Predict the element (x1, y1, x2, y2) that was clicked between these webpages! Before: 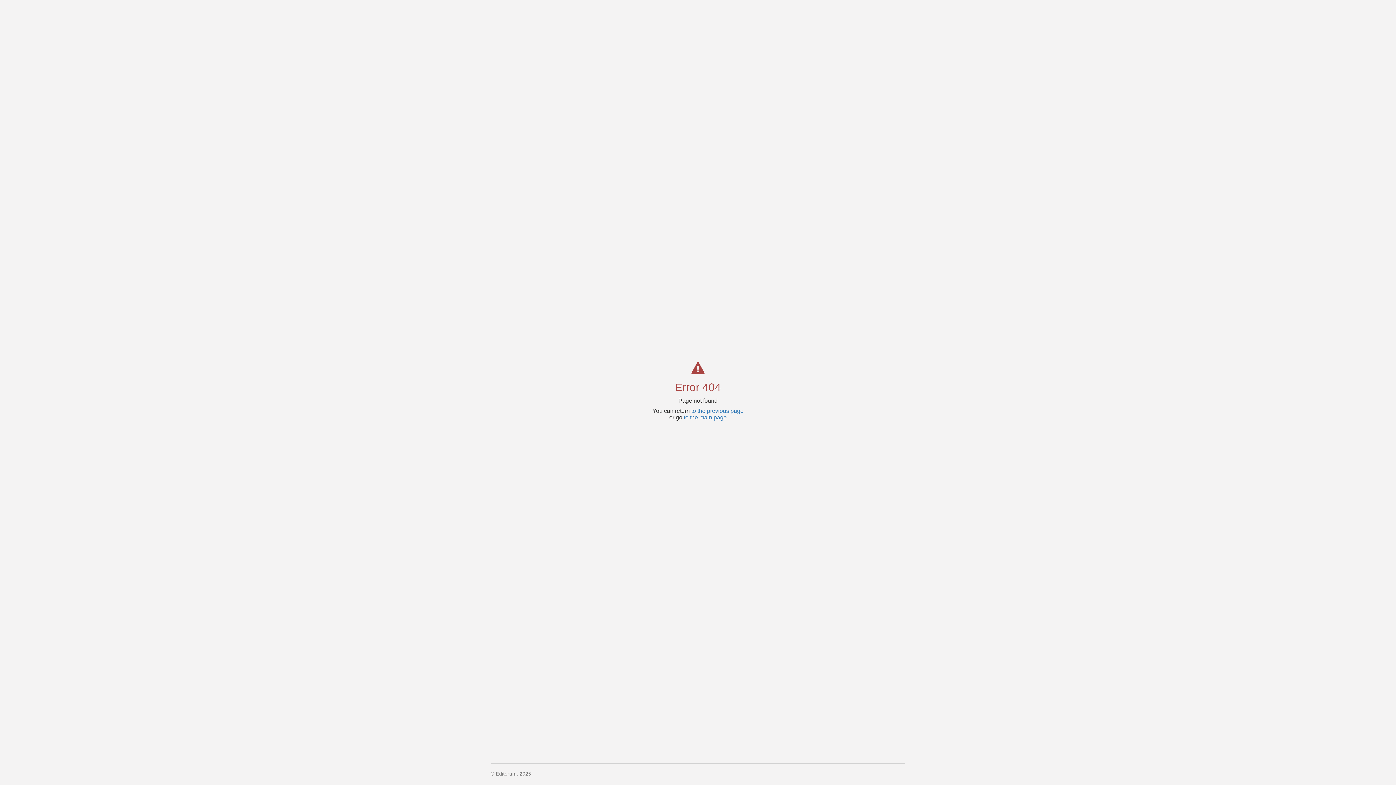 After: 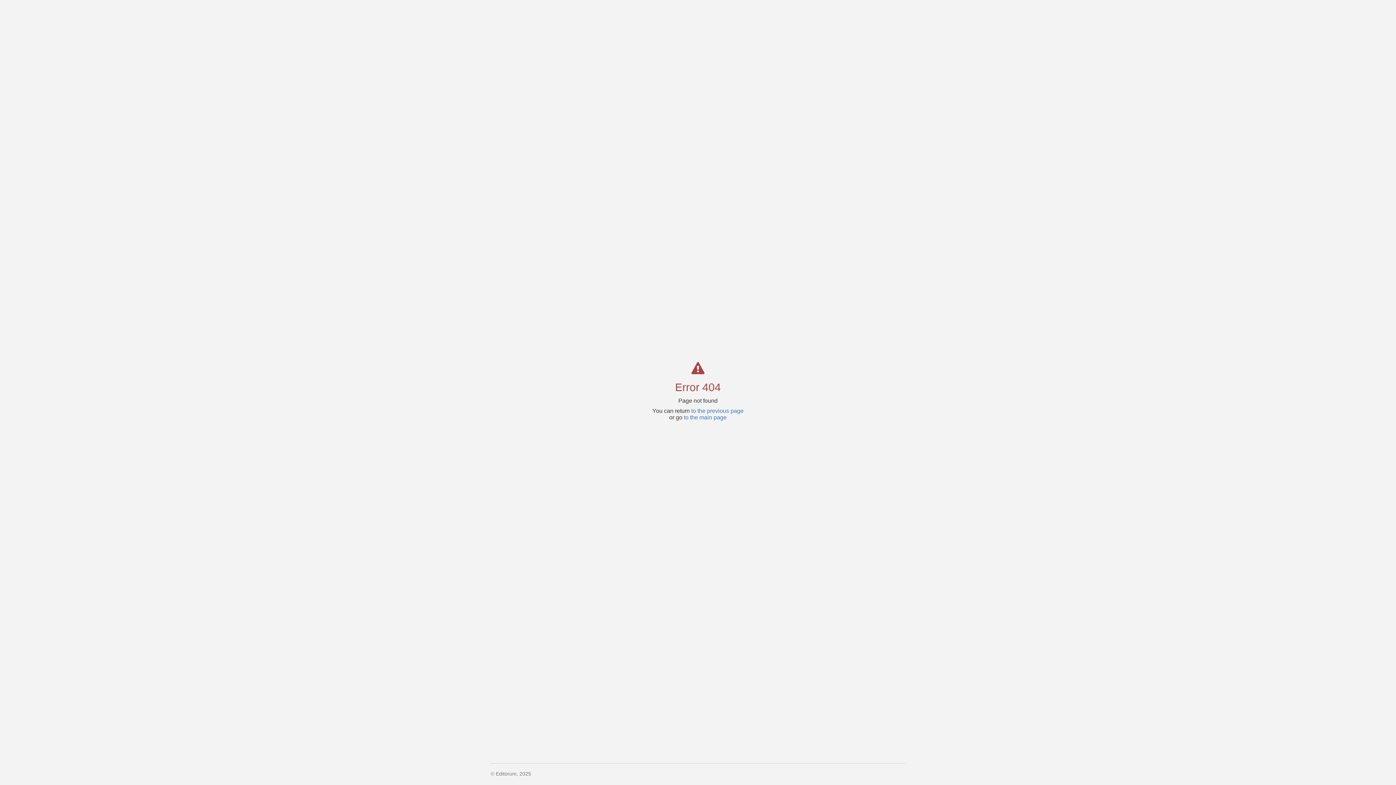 Action: label: to the previous page bbox: (691, 408, 743, 414)